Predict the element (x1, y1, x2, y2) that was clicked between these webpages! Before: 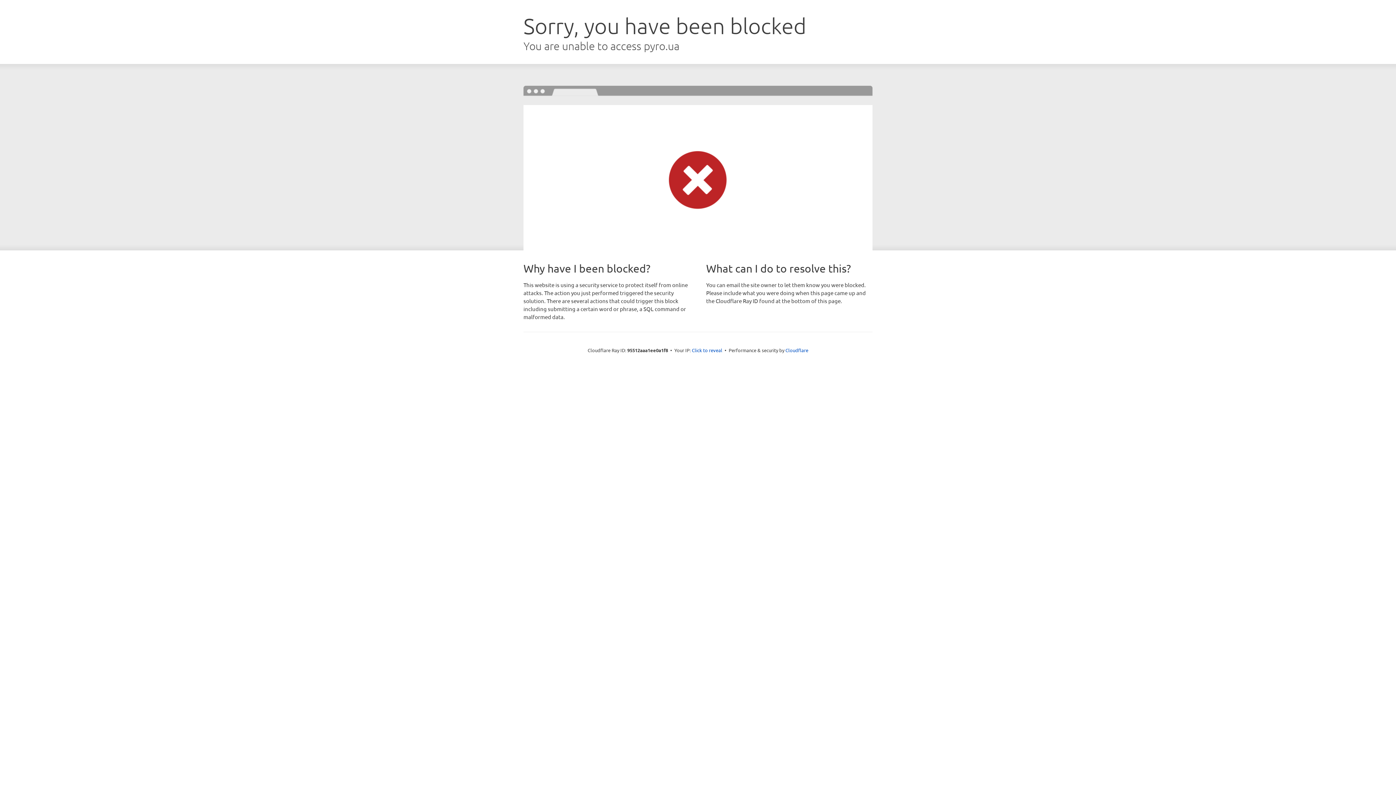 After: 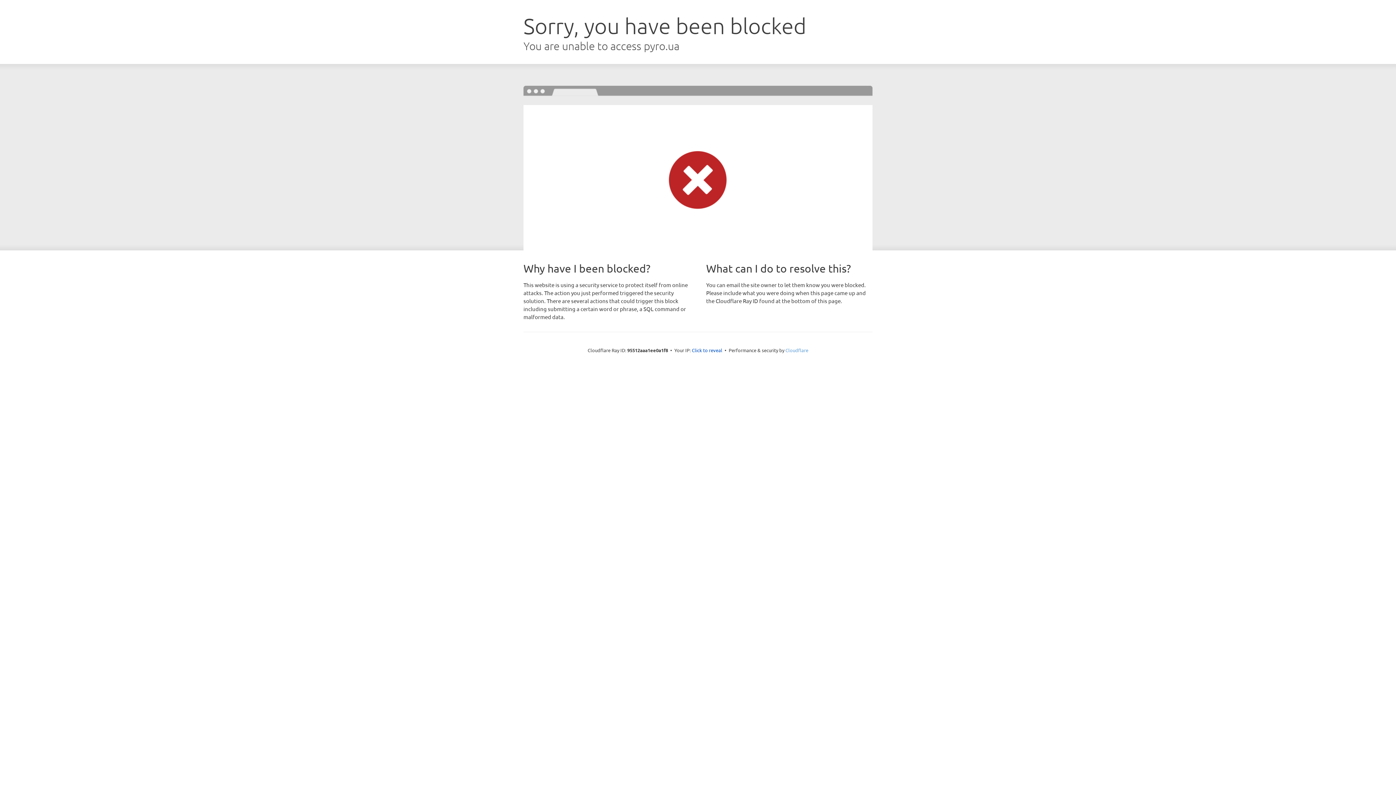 Action: bbox: (785, 347, 808, 353) label: Cloudflare